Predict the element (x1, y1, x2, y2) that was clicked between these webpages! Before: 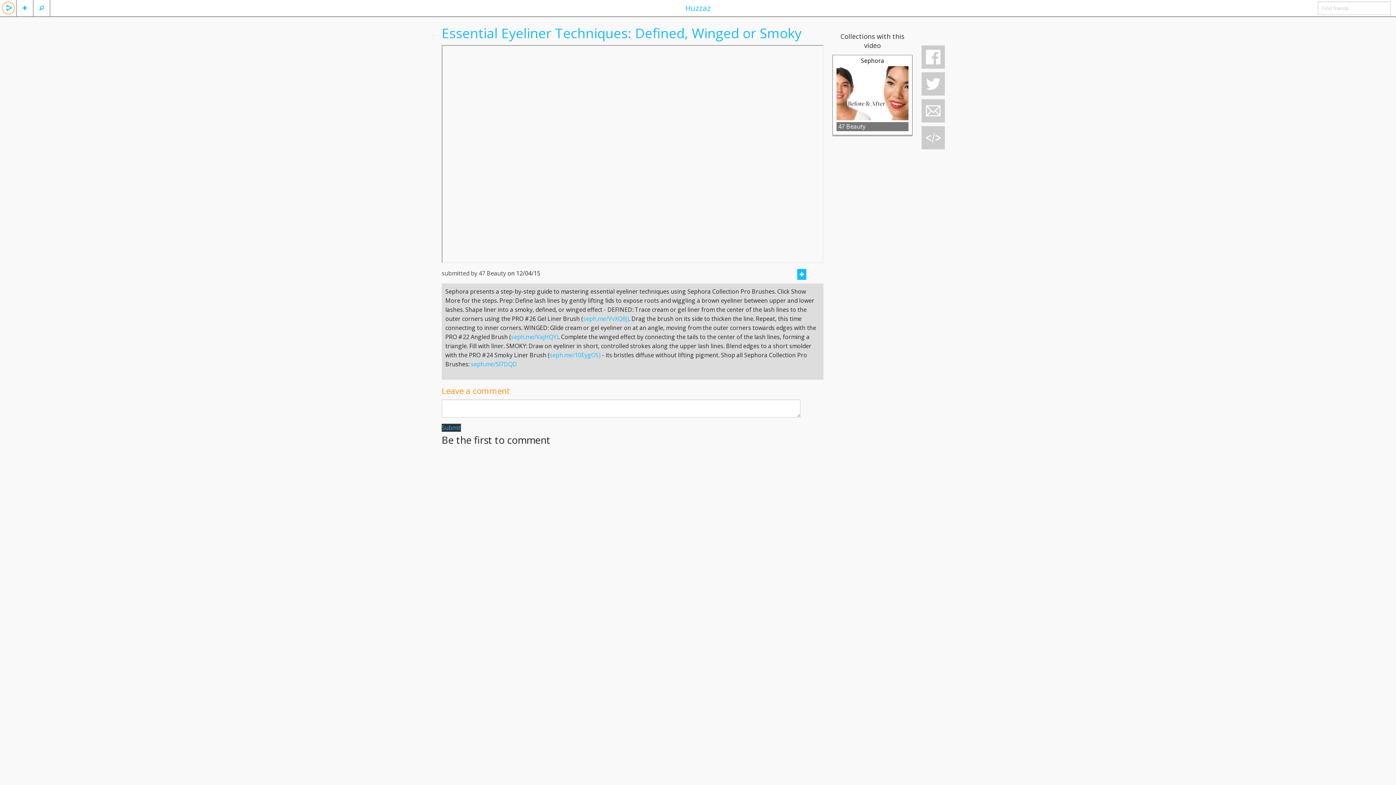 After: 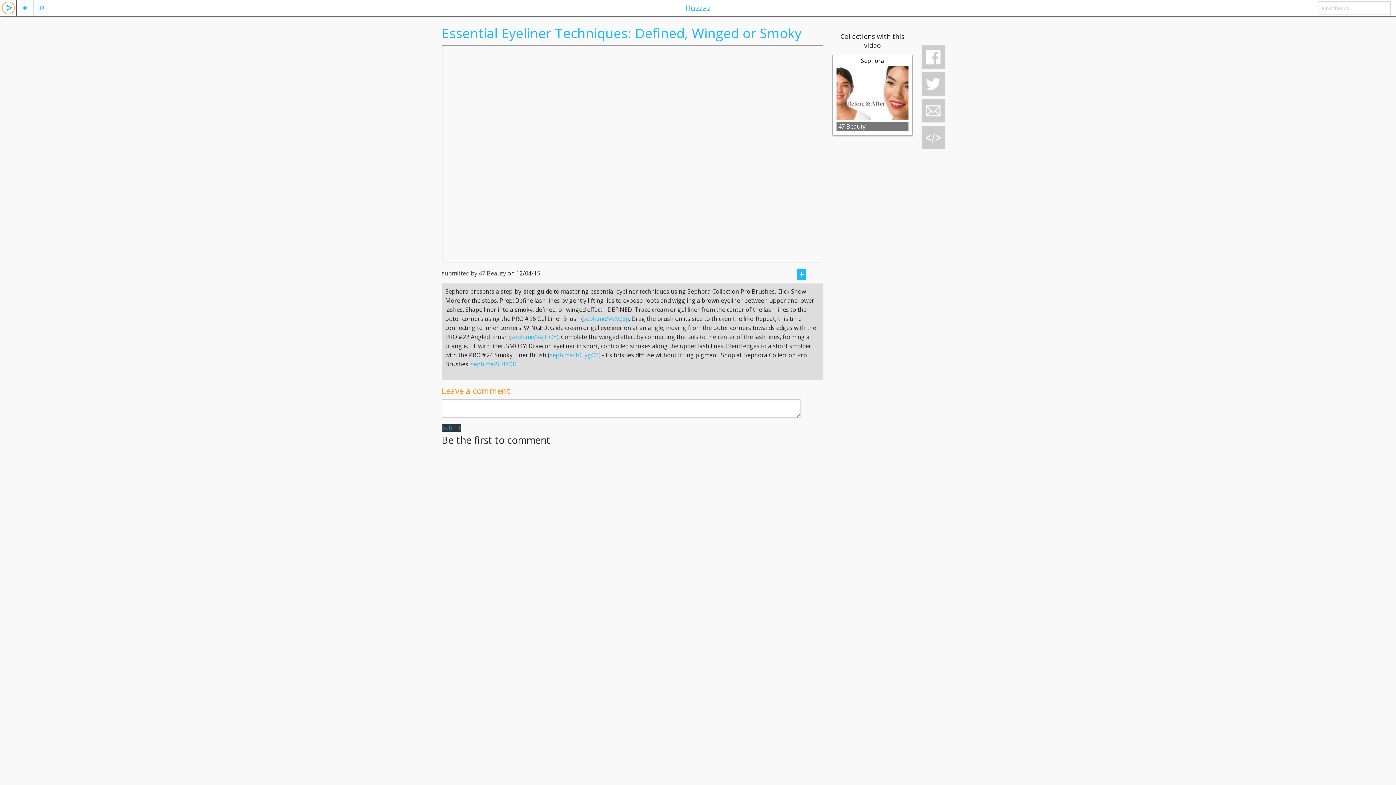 Action: bbox: (441, 423, 461, 431) label: Submit